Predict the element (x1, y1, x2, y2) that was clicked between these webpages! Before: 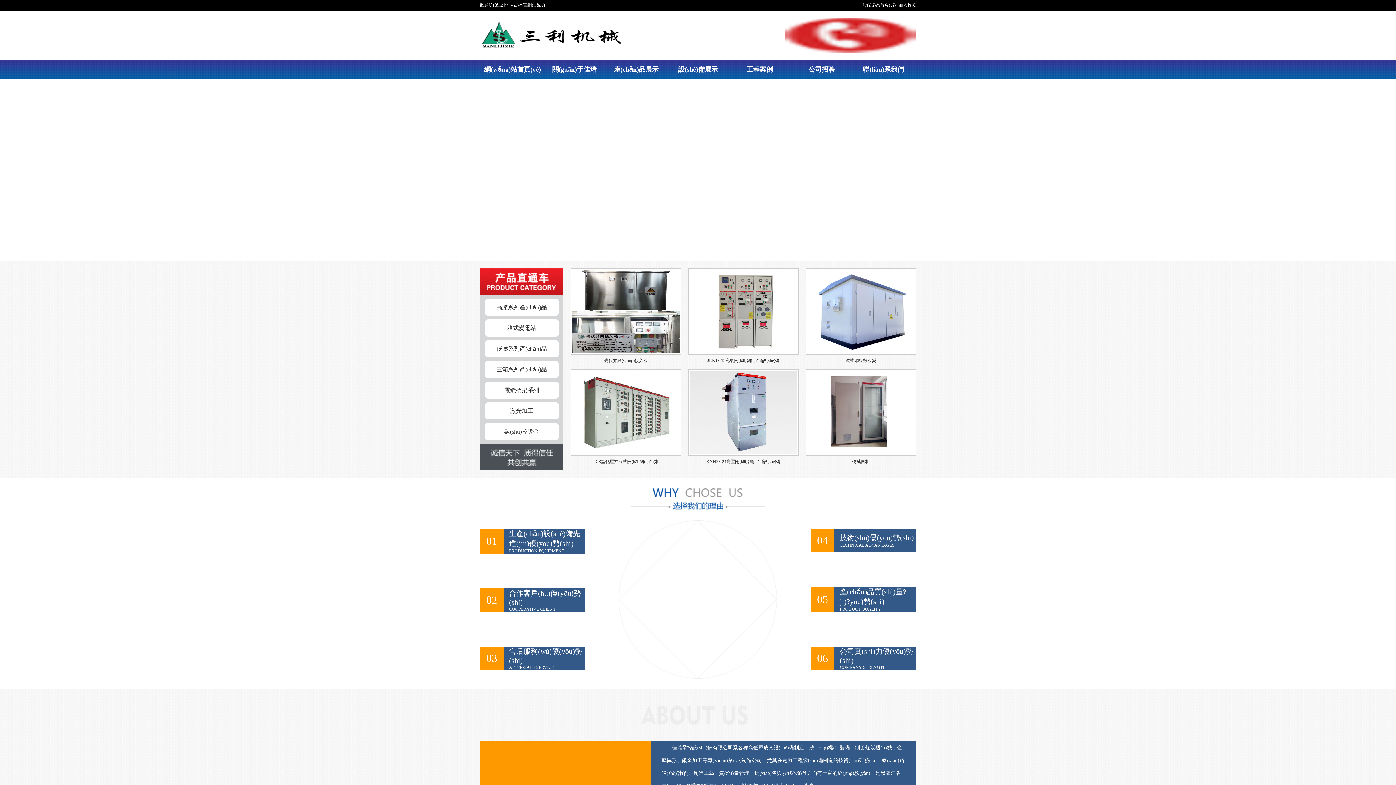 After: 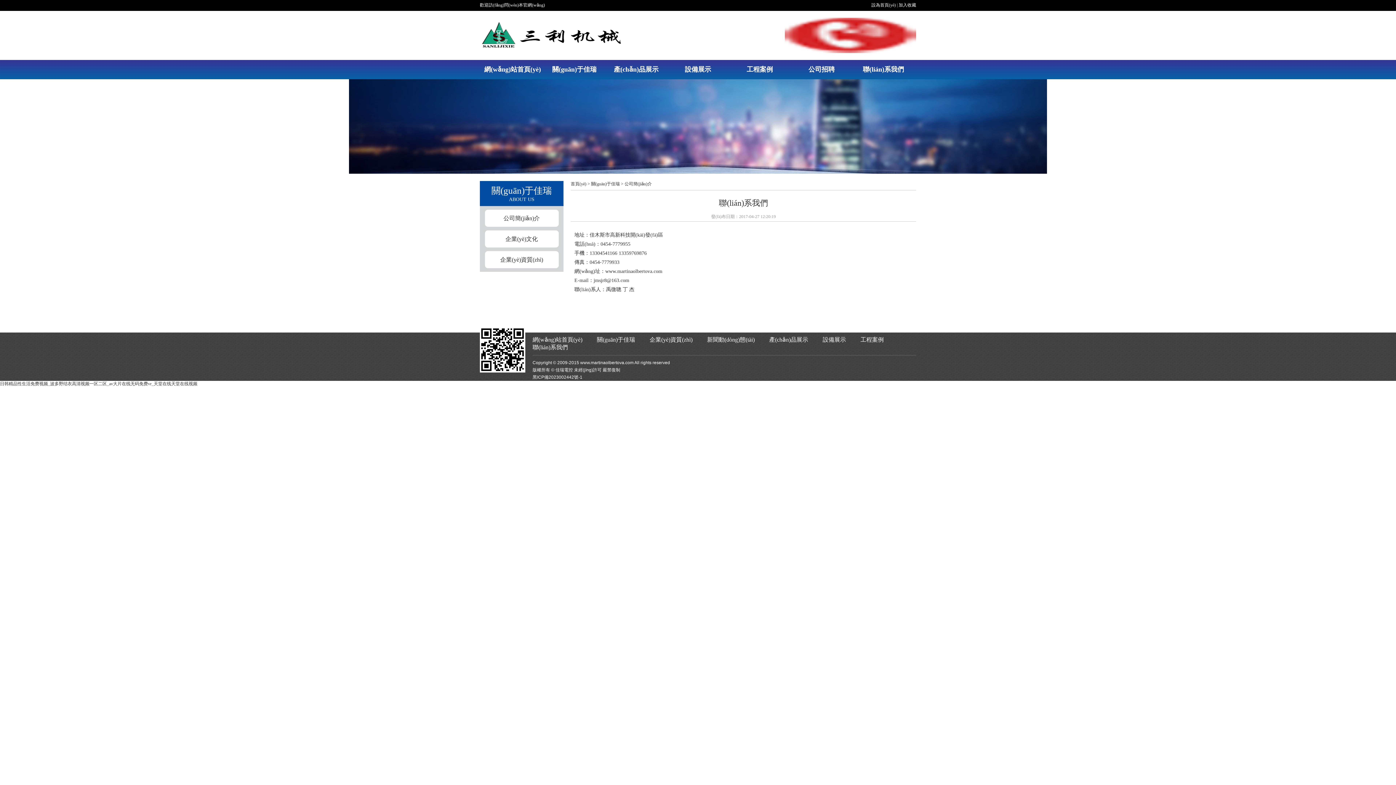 Action: bbox: (852, 60, 914, 79) label: 聯(lián)系我們